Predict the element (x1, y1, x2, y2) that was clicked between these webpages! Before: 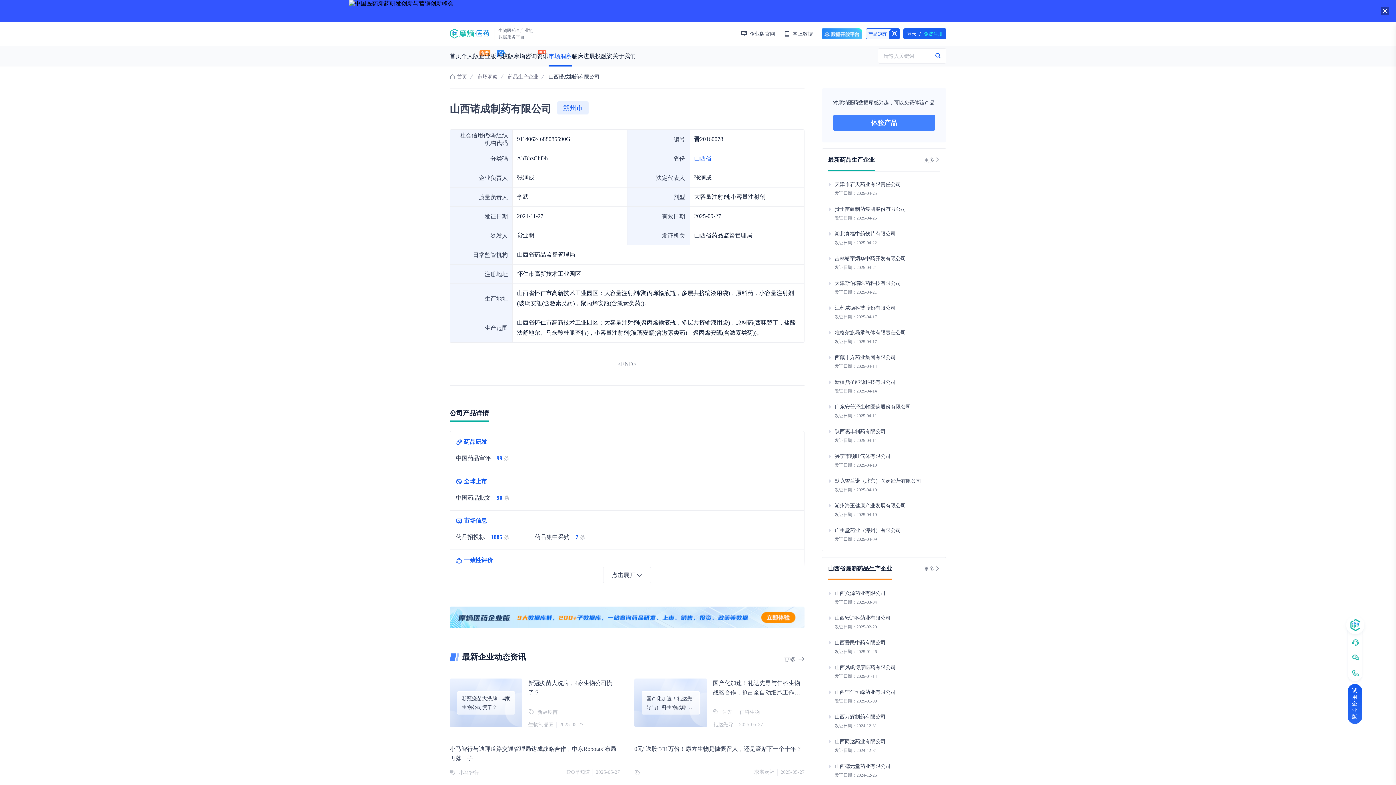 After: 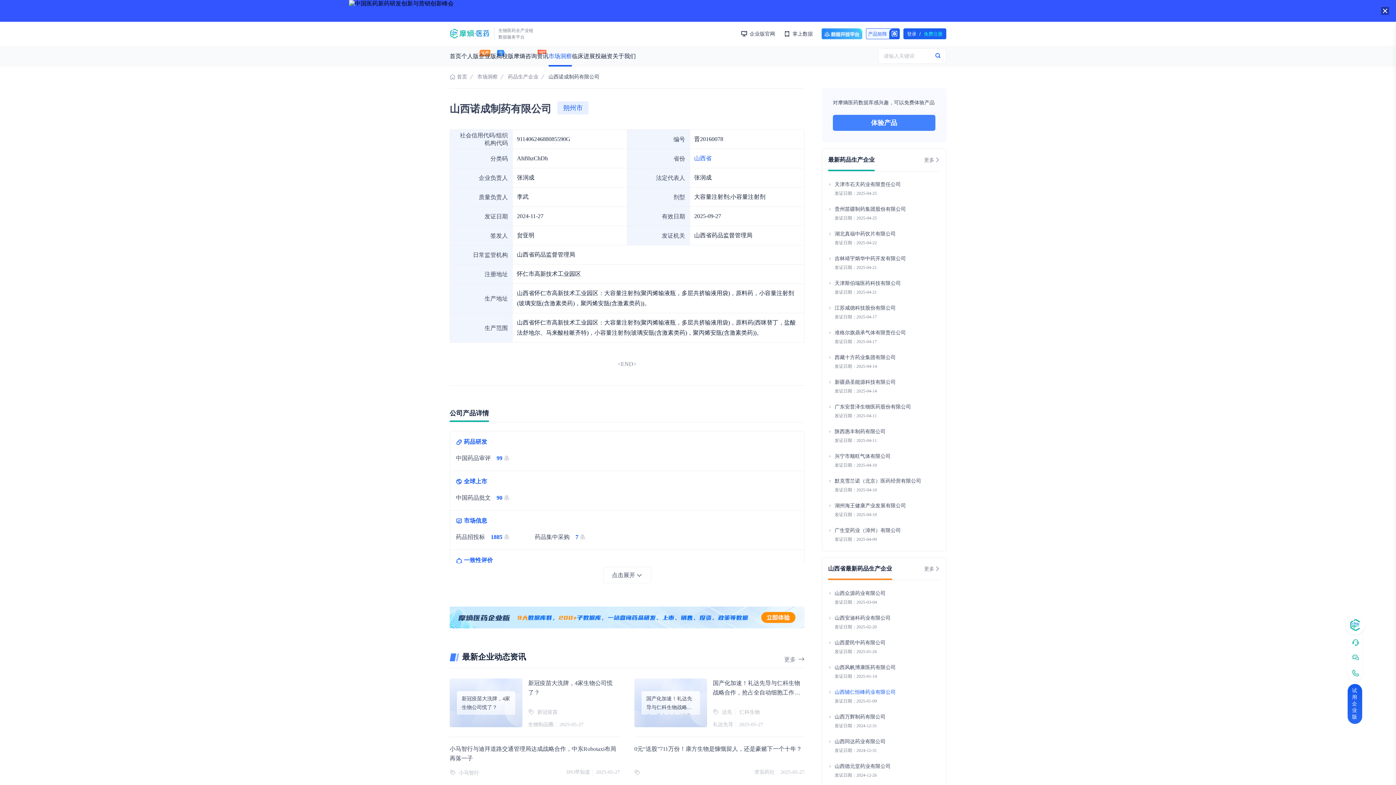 Action: bbox: (828, 688, 940, 697) label: 山西辅仁恒峰药业有限公司